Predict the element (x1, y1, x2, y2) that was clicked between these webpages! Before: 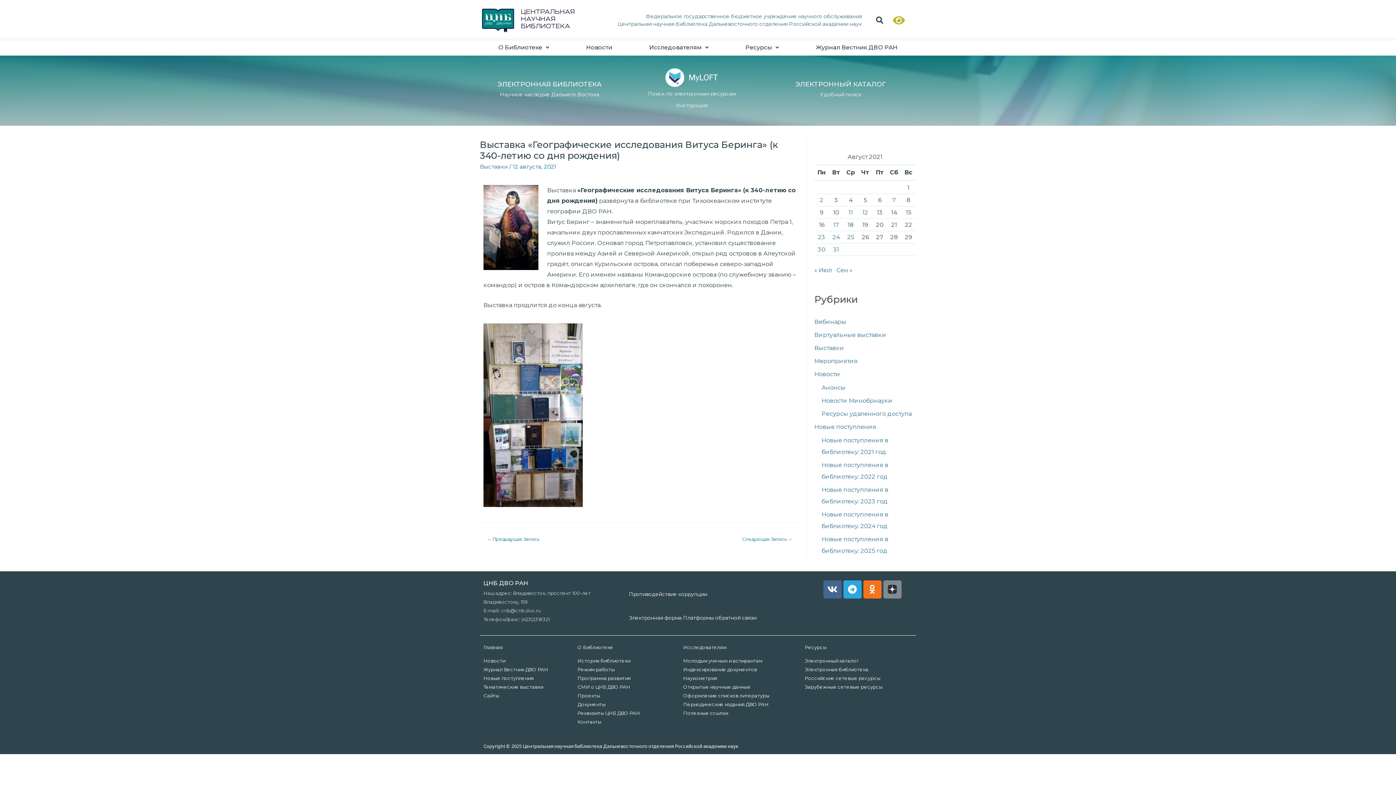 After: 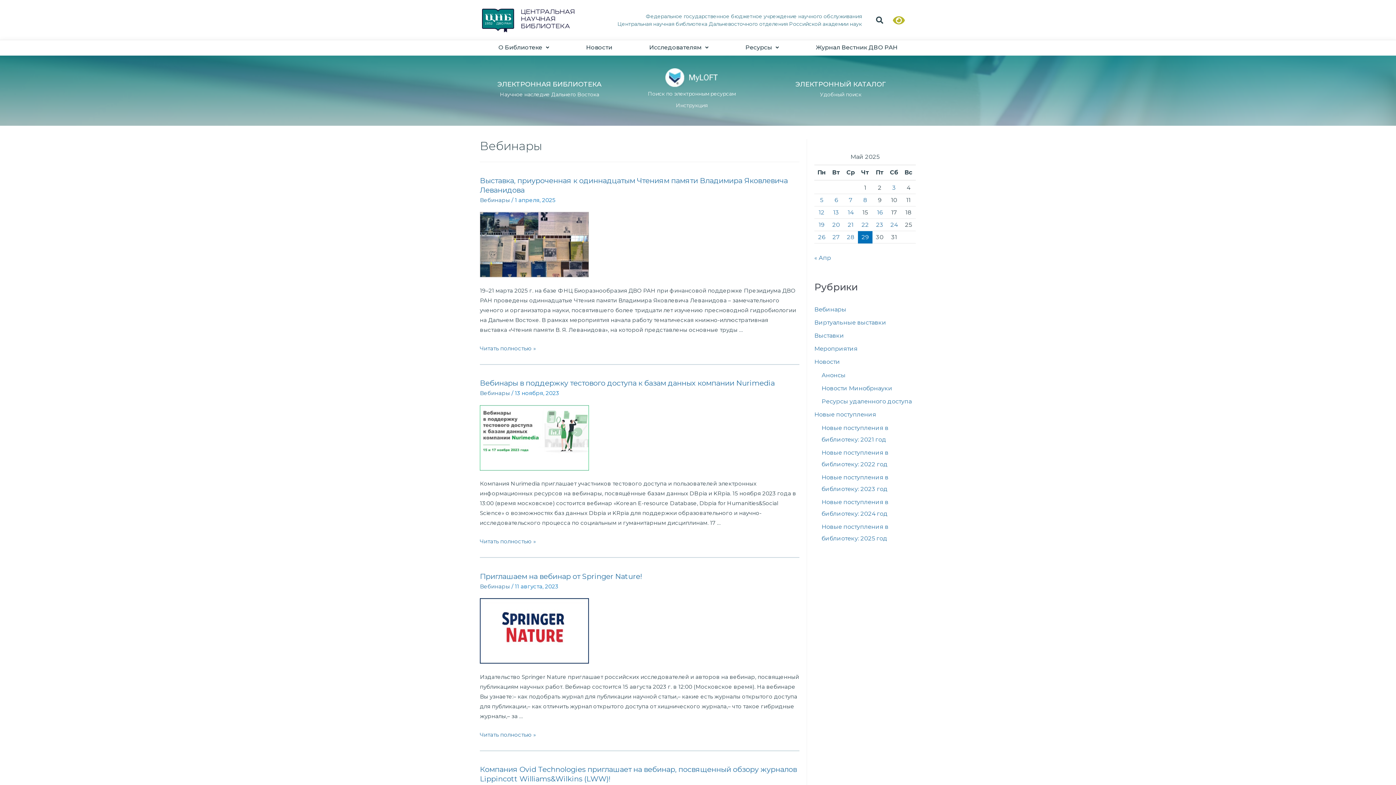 Action: bbox: (814, 318, 846, 325) label: Вебинары